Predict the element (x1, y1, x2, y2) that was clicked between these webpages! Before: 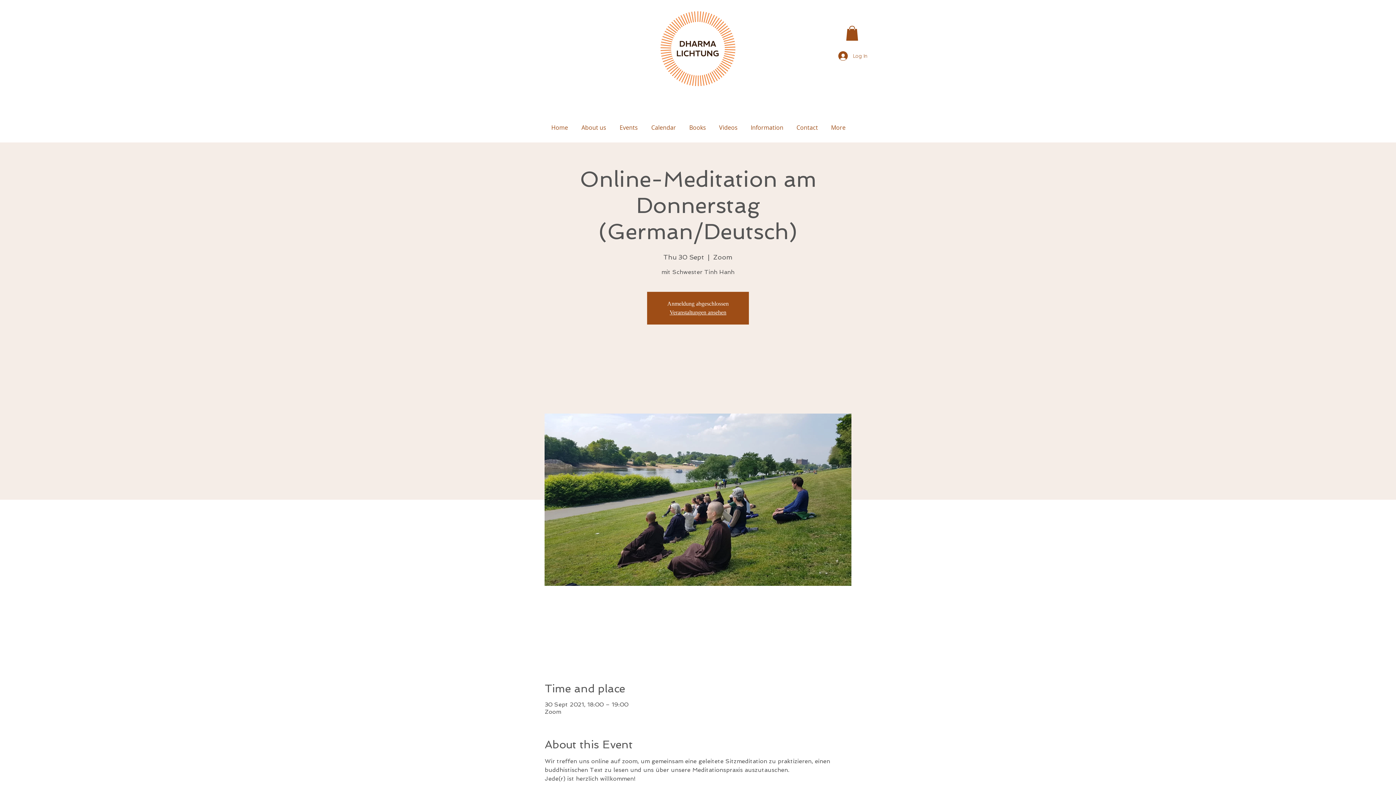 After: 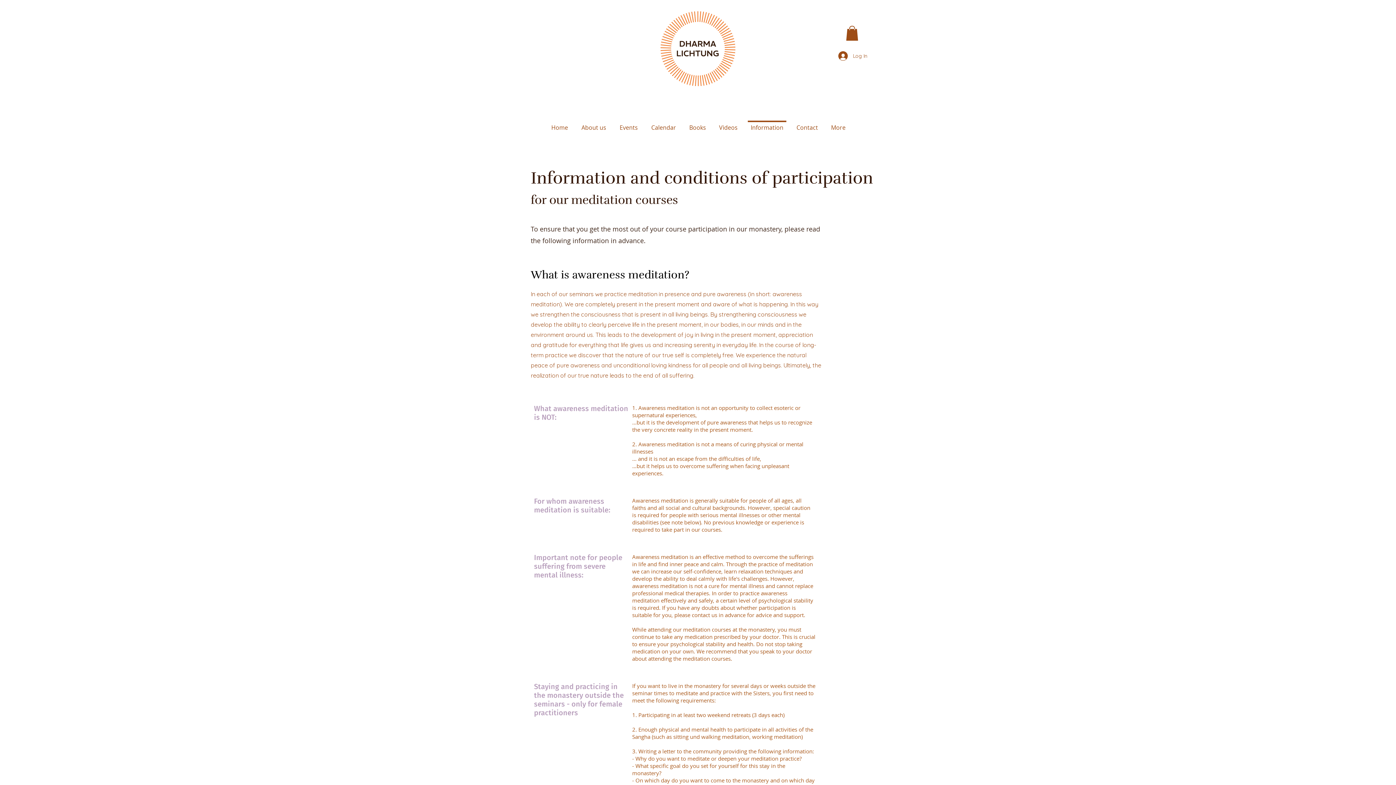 Action: bbox: (744, 120, 790, 128) label: Information